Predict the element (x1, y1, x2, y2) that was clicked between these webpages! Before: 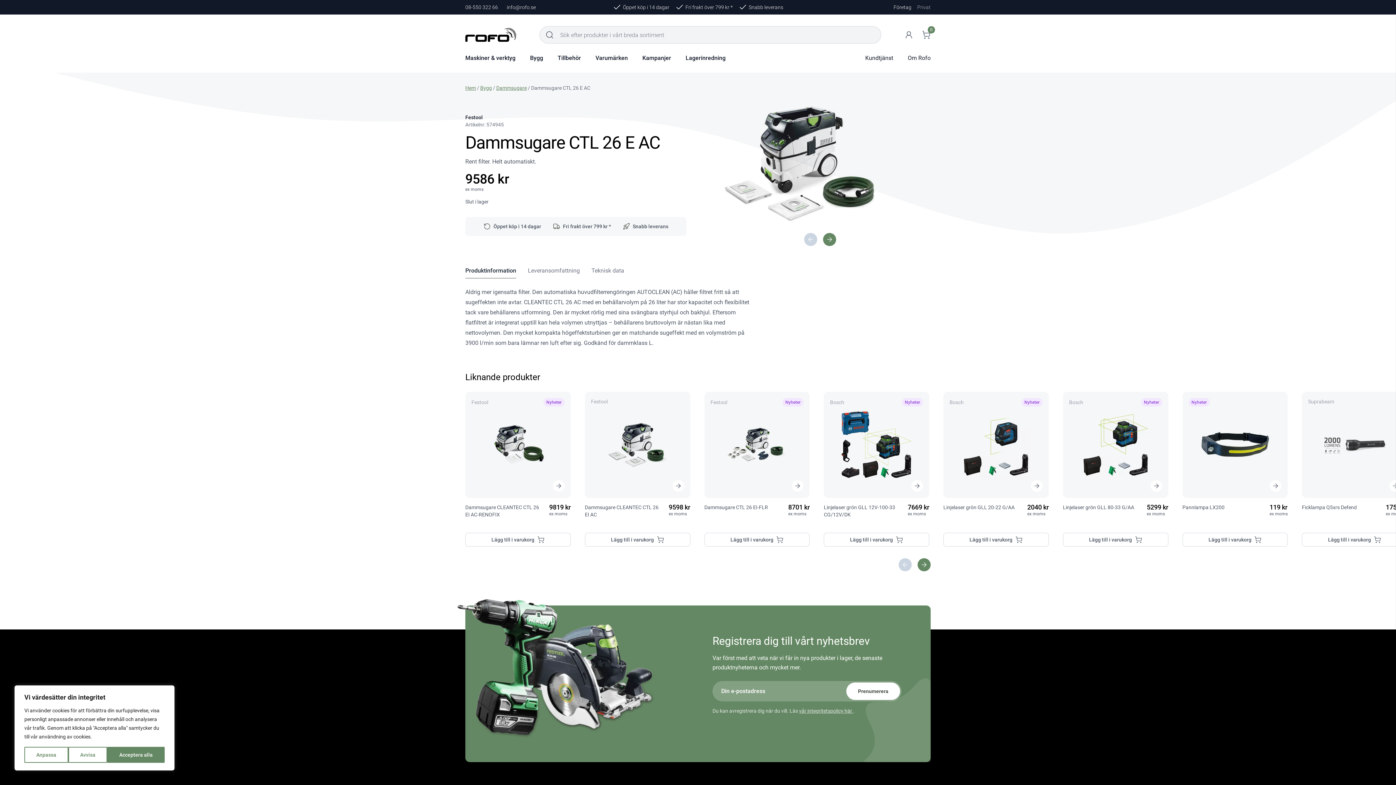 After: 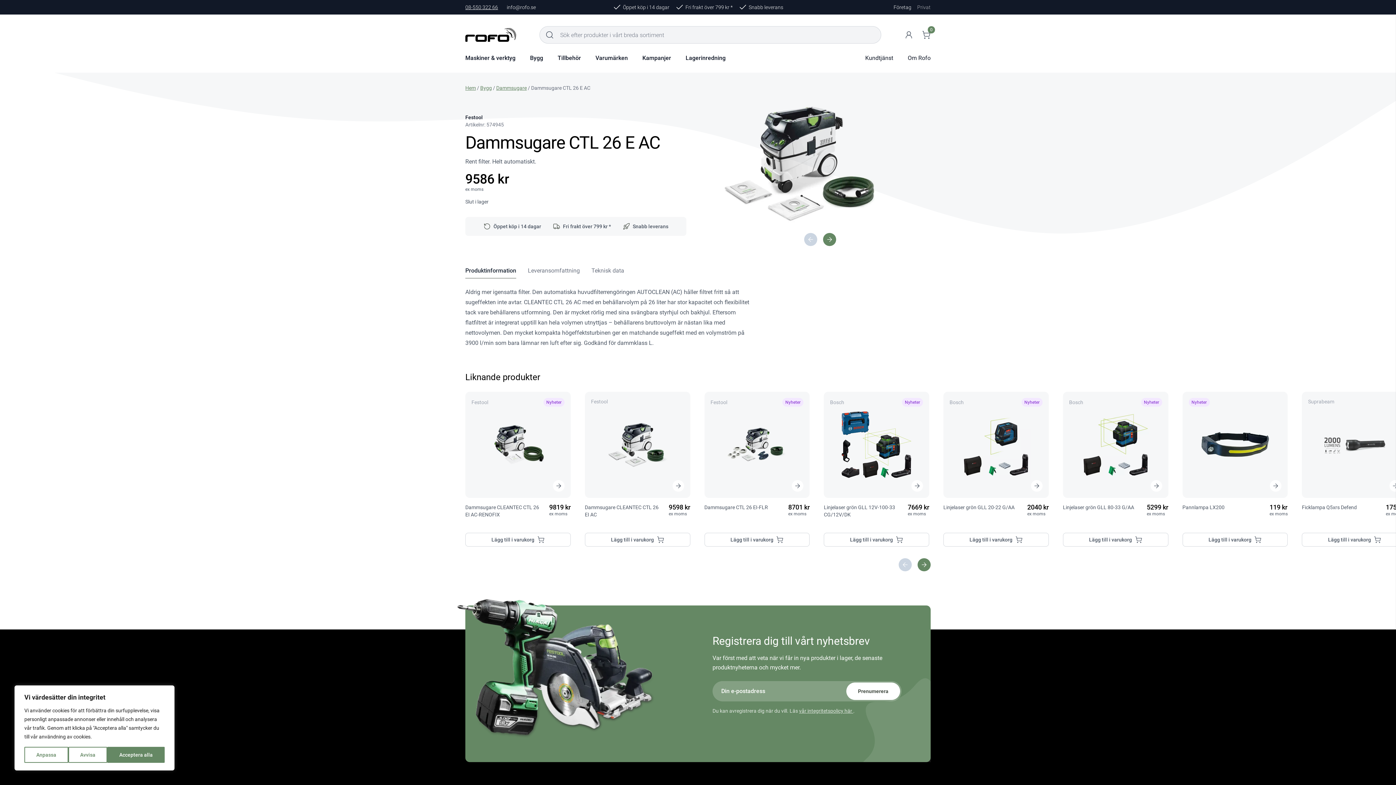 Action: label: 08-550 322 66 bbox: (465, 3, 498, 10)